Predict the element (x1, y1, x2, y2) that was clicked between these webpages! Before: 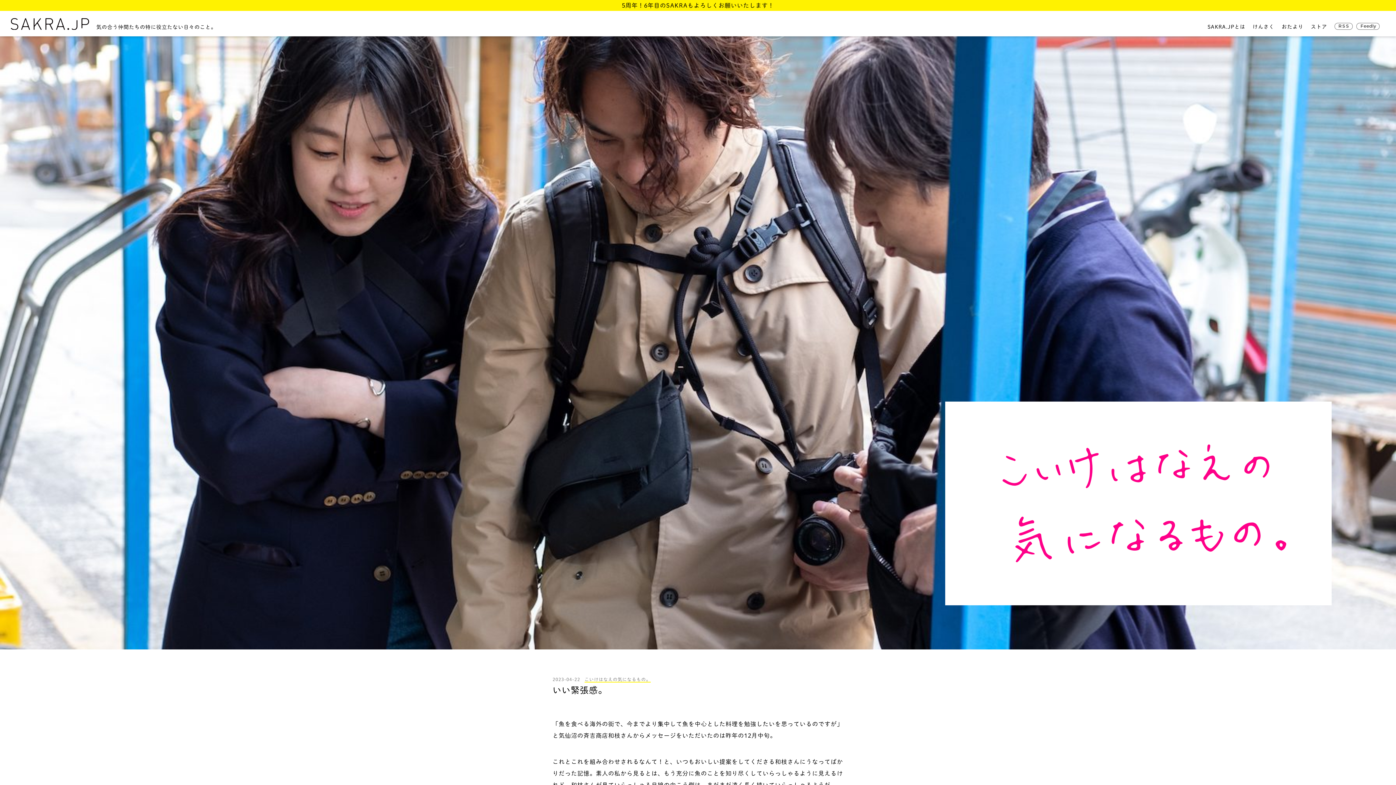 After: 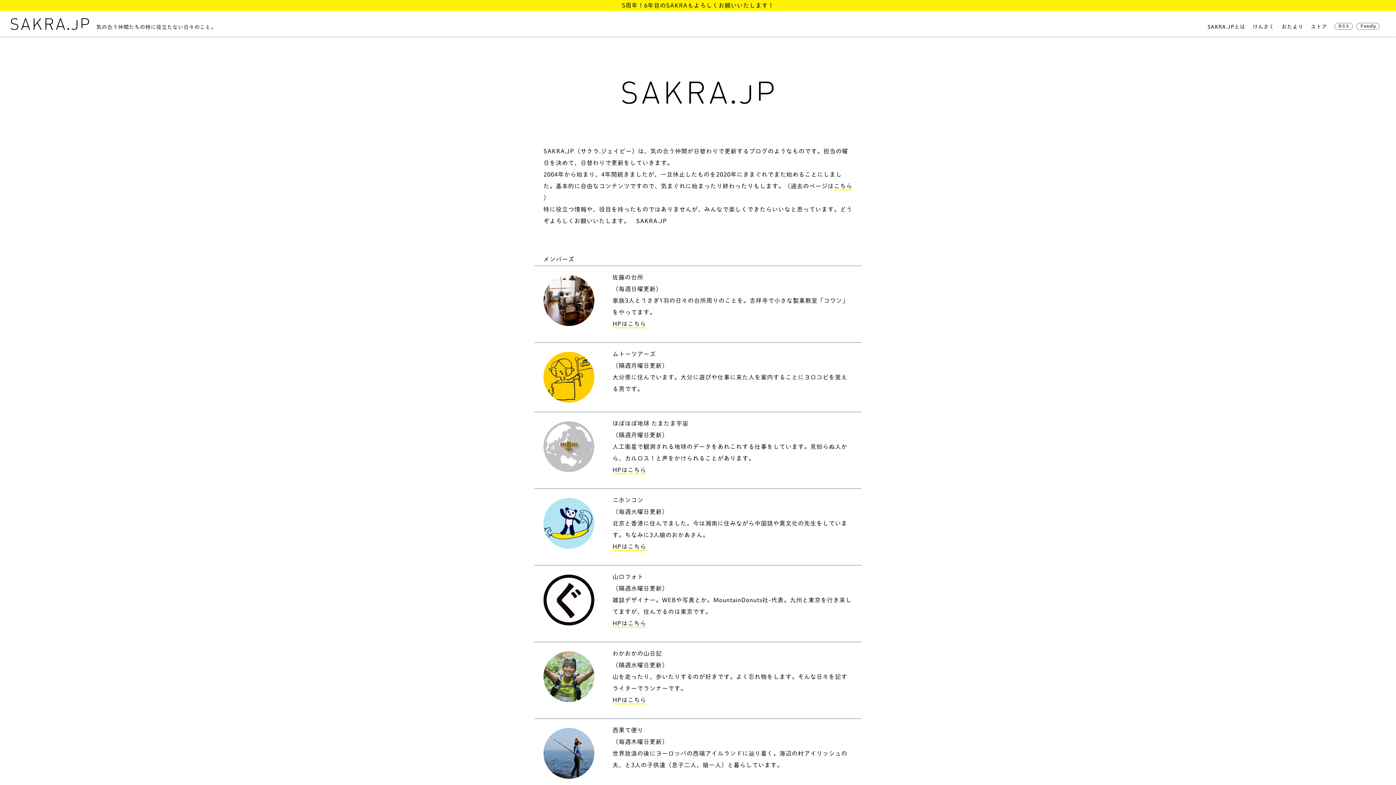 Action: bbox: (1207, 24, 1245, 29) label: SAKRA.JPとは